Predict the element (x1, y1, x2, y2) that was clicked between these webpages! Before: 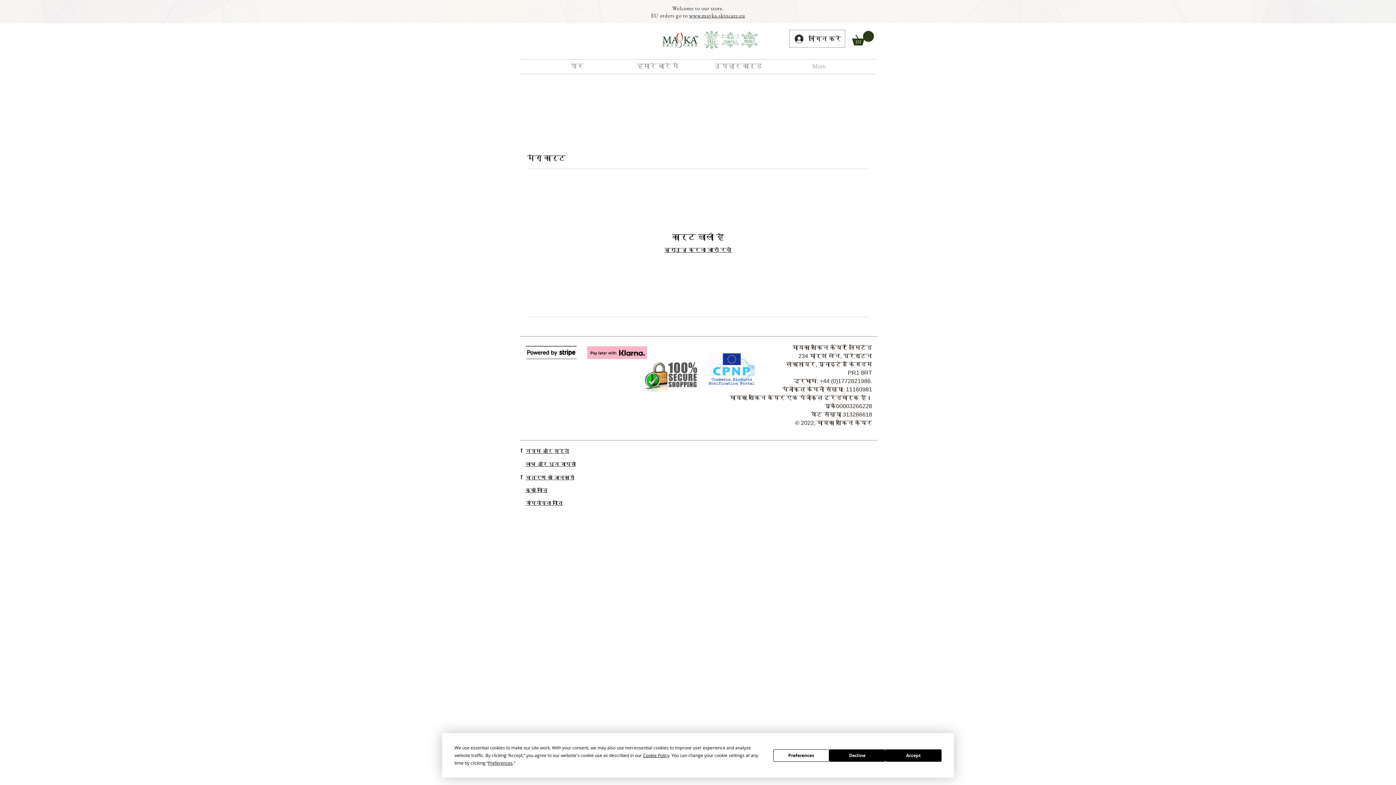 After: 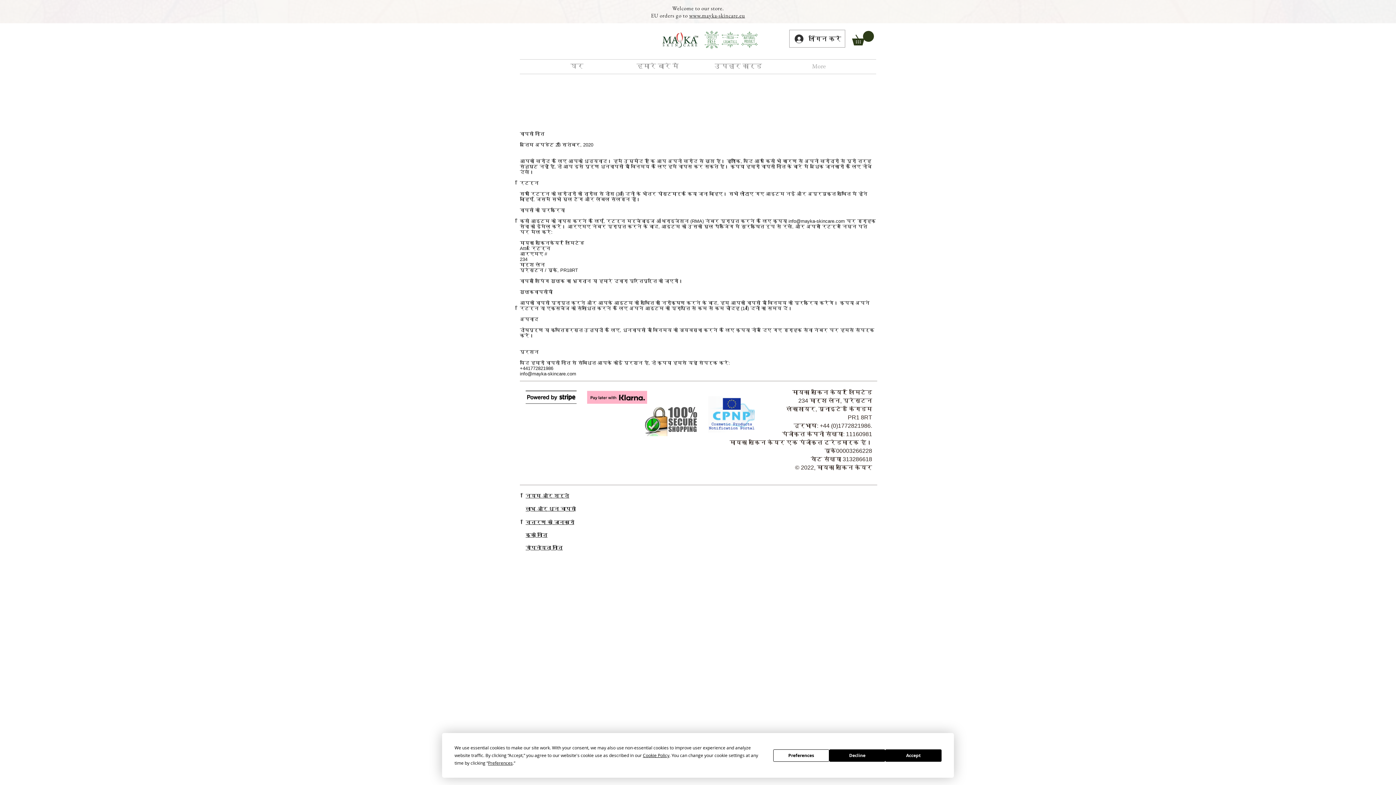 Action: bbox: (525, 461, 576, 467) label: लाभ और धन वापसी